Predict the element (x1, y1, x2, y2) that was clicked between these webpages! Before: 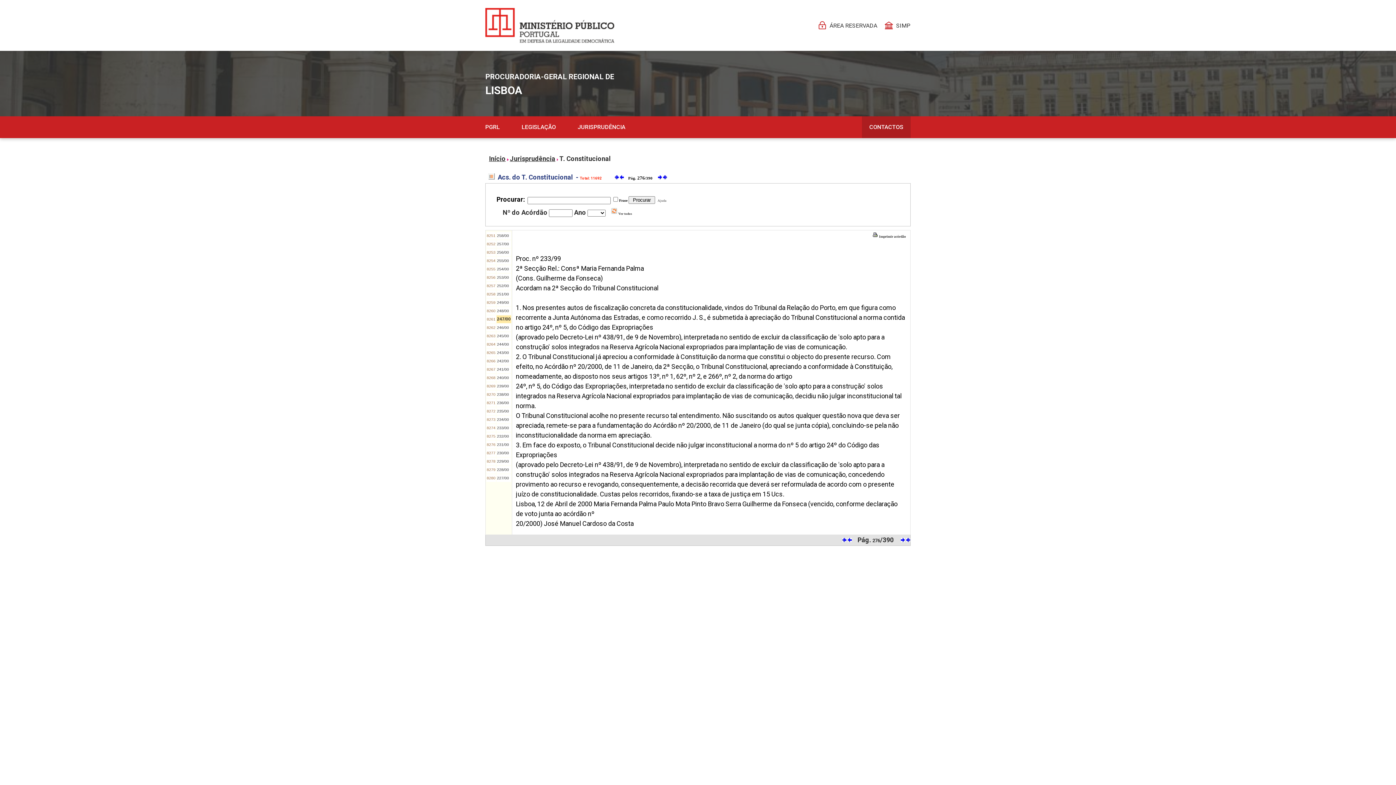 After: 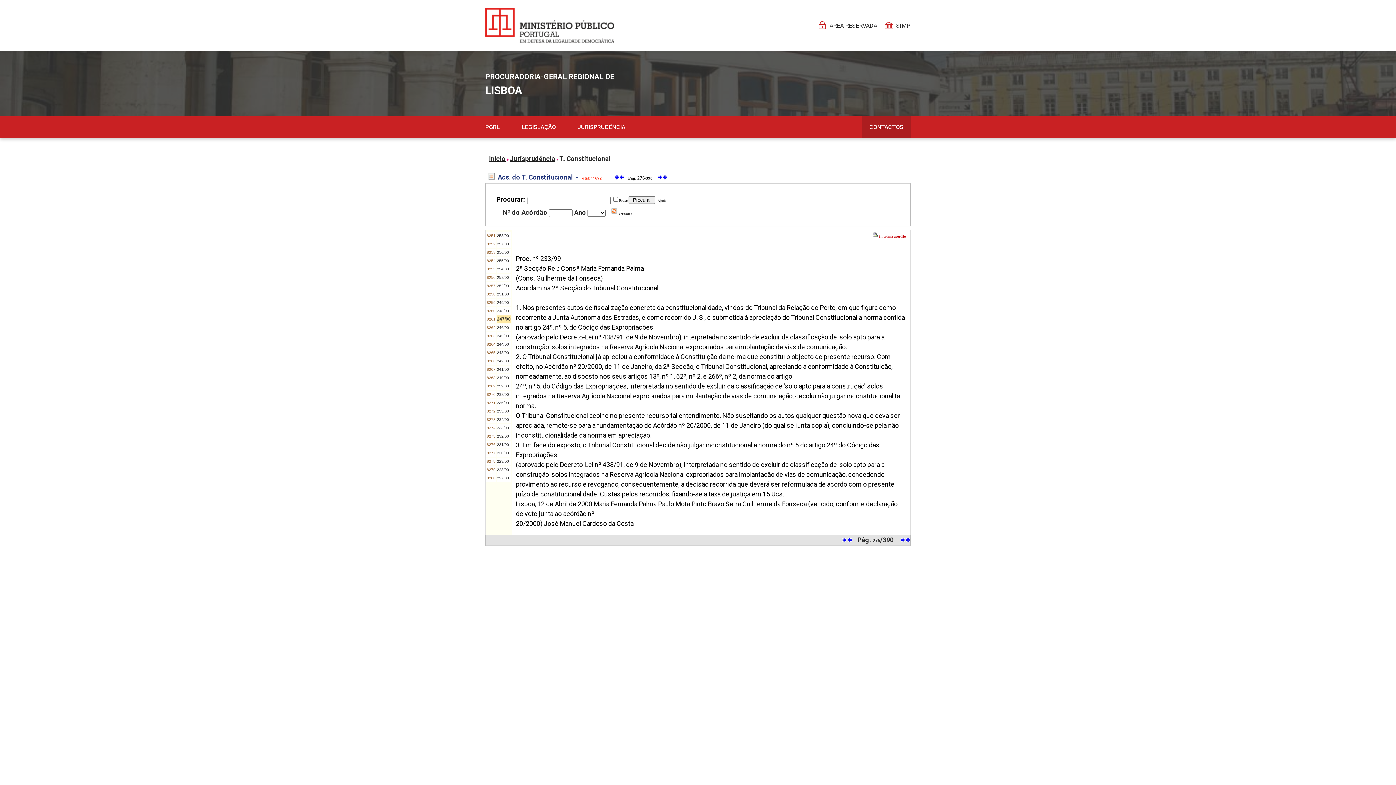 Action: bbox: (872, 234, 906, 238) label:  Imprimir acórdão